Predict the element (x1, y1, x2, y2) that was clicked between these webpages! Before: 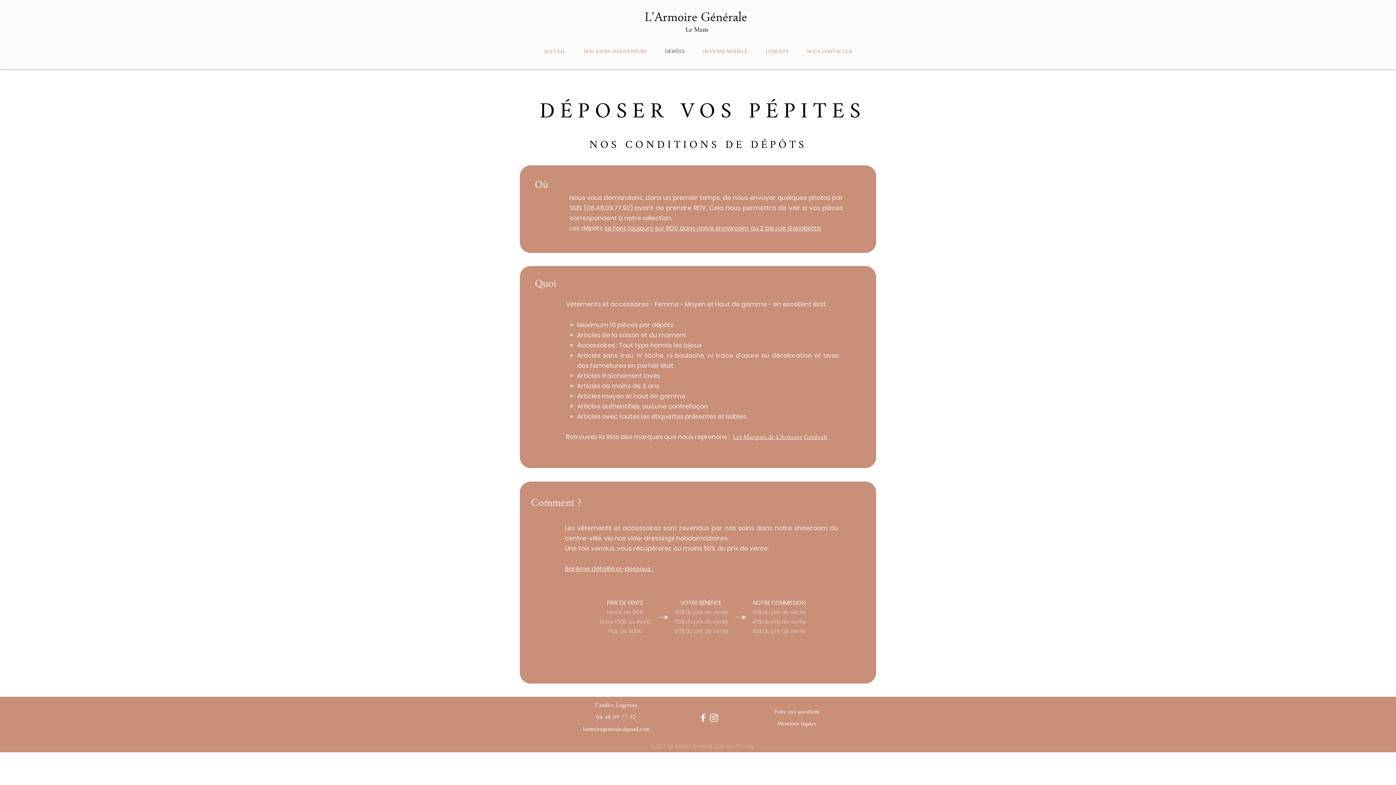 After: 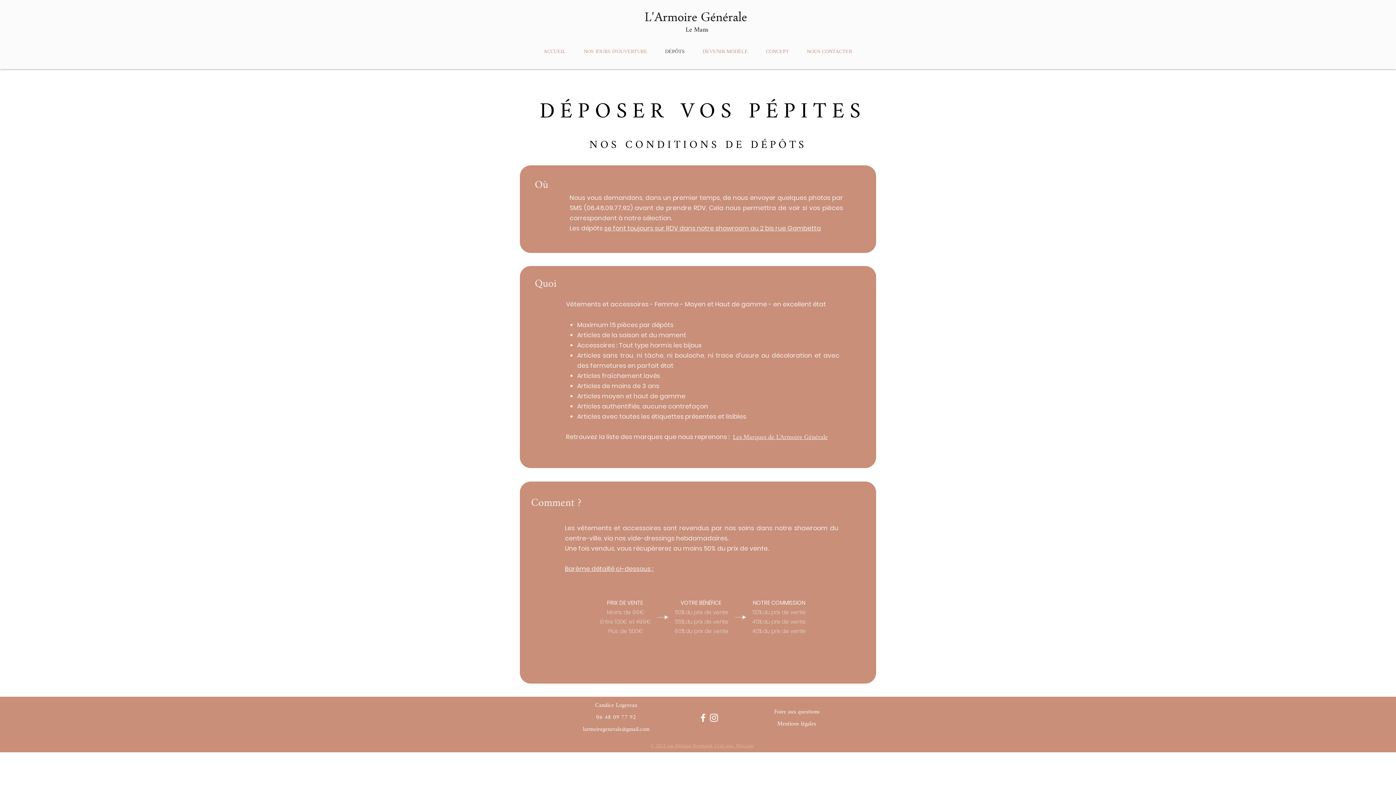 Action: bbox: (650, 742, 754, 748) label: © 2021 par Mélanie Normand. Créé avec Wix.com